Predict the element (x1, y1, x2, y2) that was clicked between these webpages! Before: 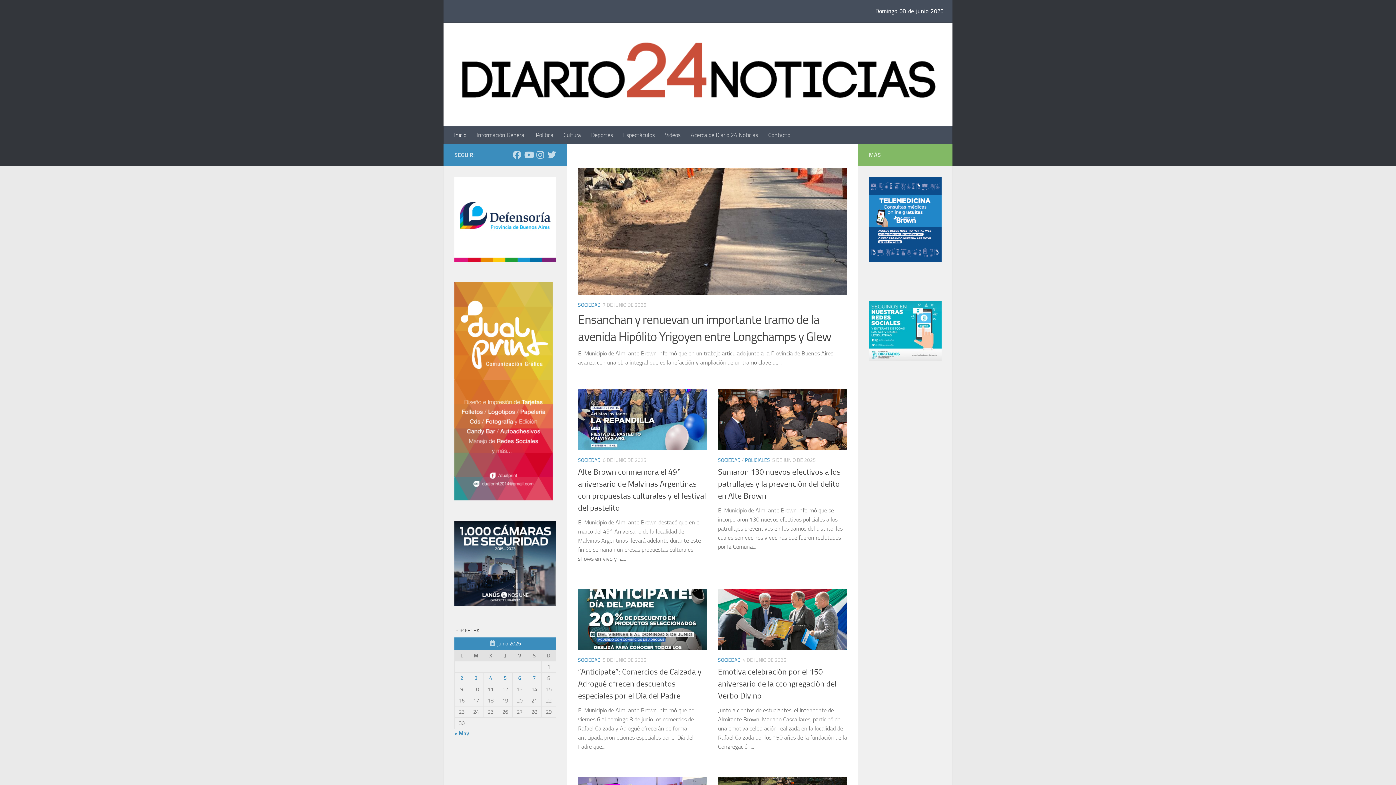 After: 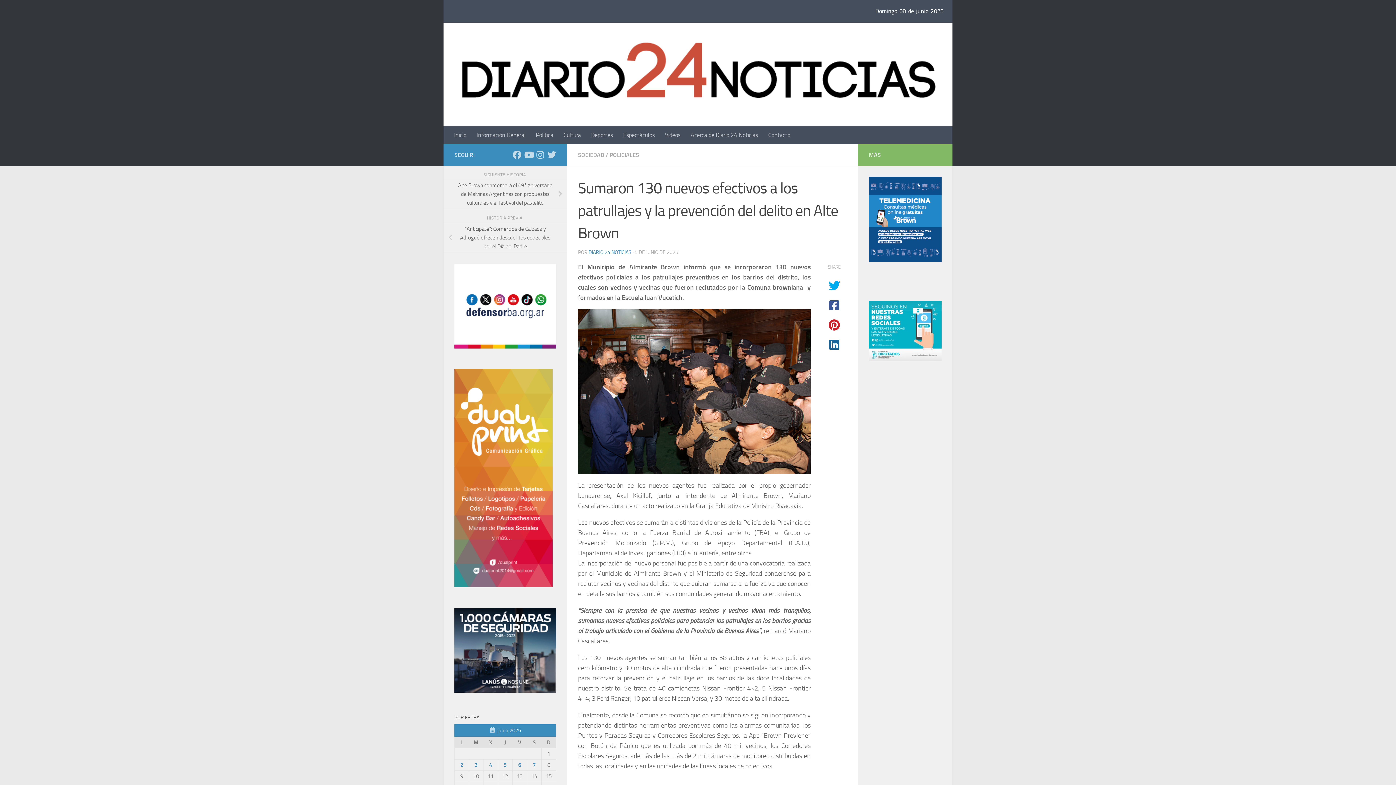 Action: bbox: (718, 389, 847, 450)